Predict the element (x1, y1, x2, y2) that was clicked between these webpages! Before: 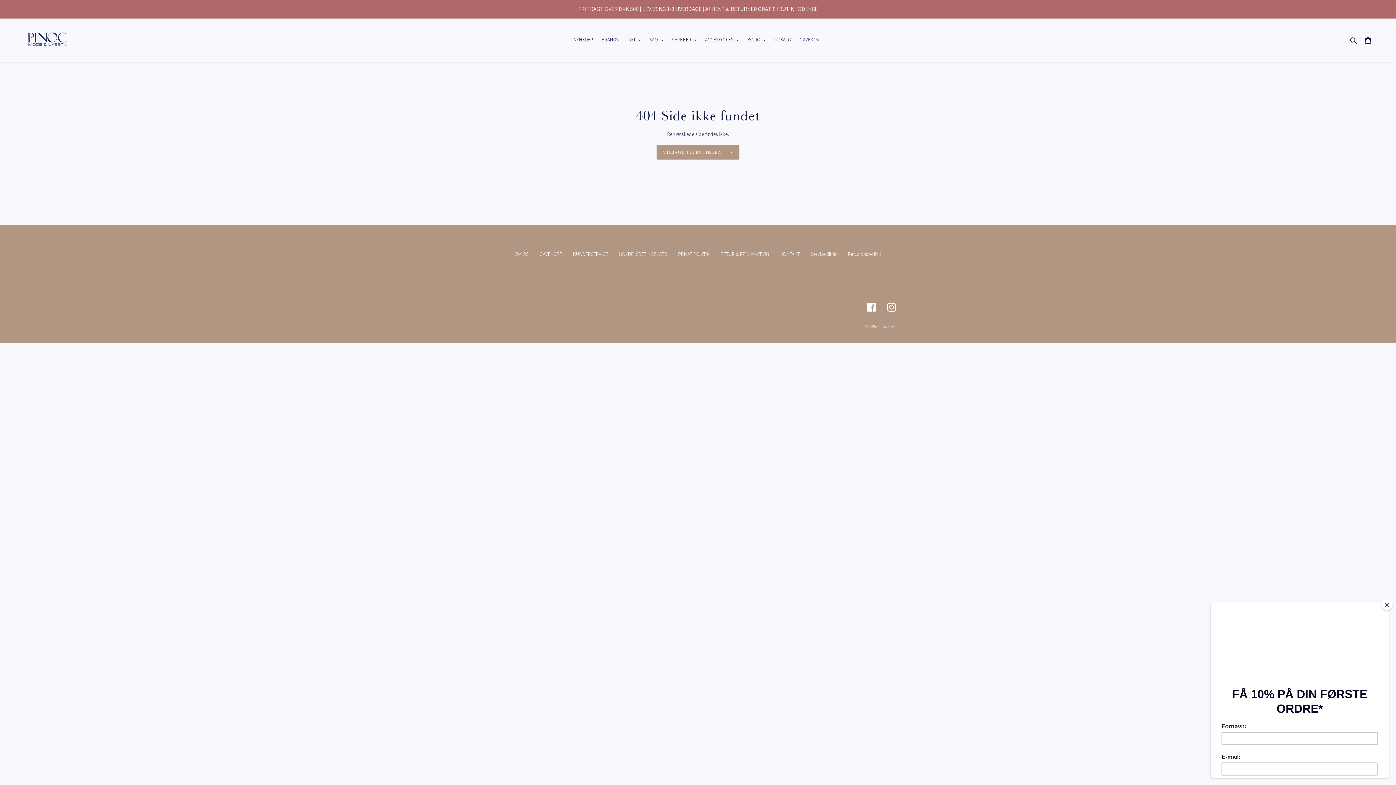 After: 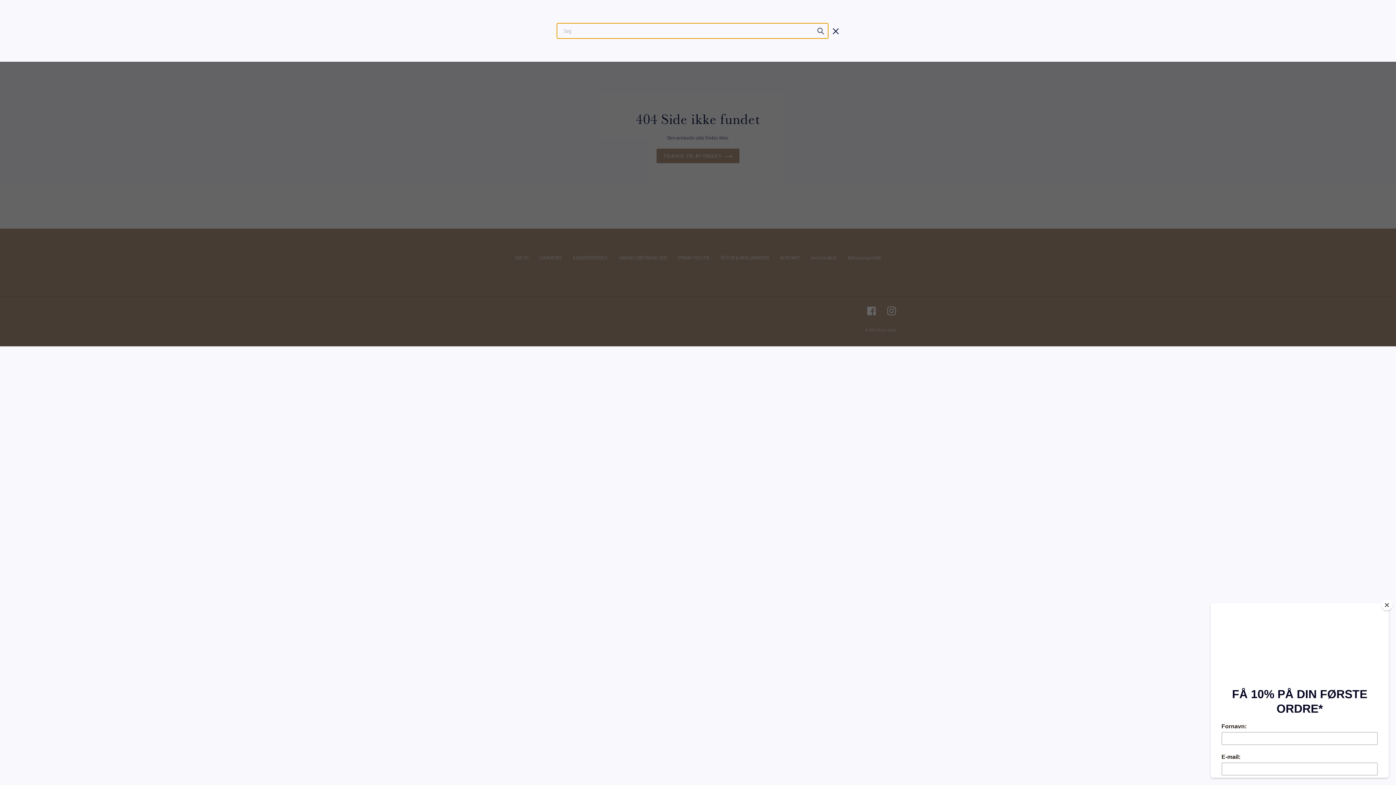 Action: label: Søg bbox: (1348, 35, 1360, 44)